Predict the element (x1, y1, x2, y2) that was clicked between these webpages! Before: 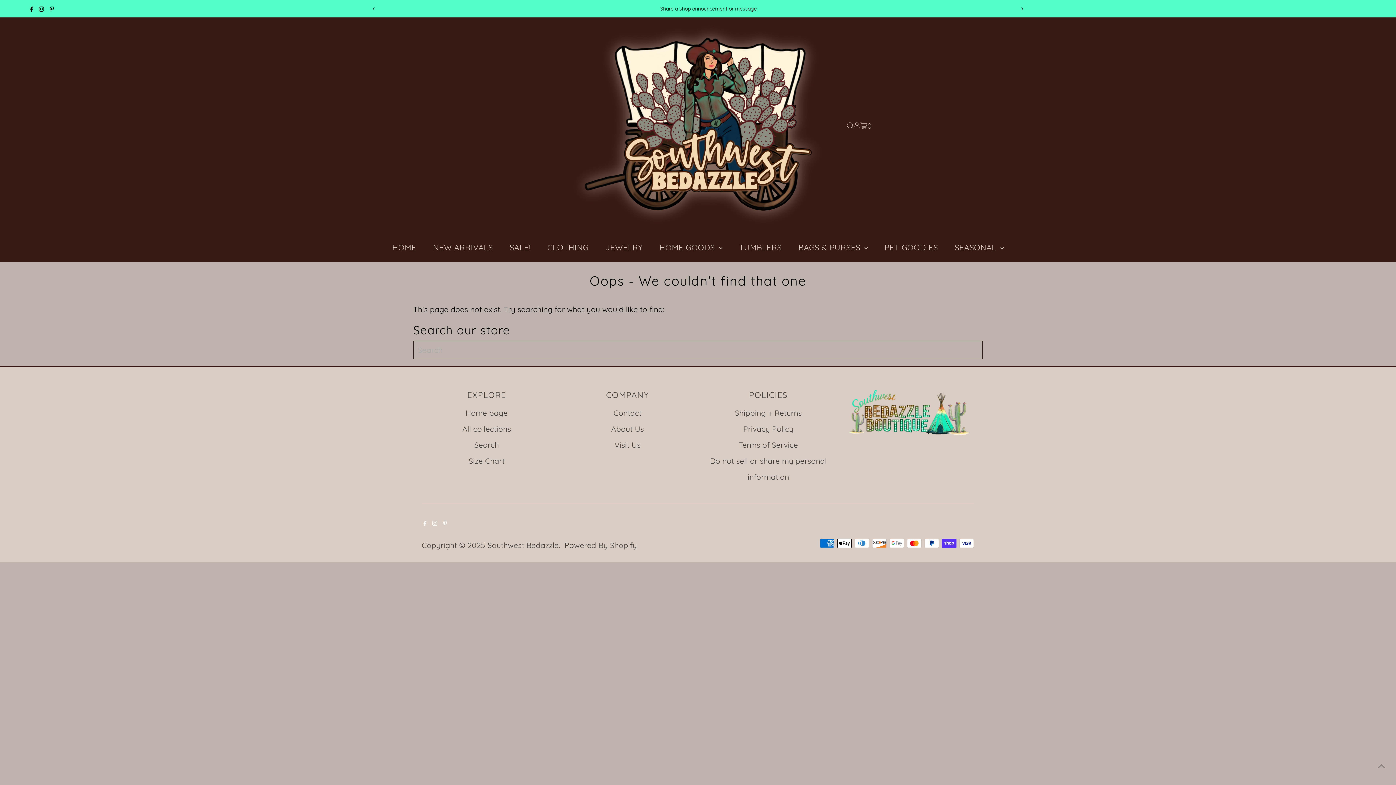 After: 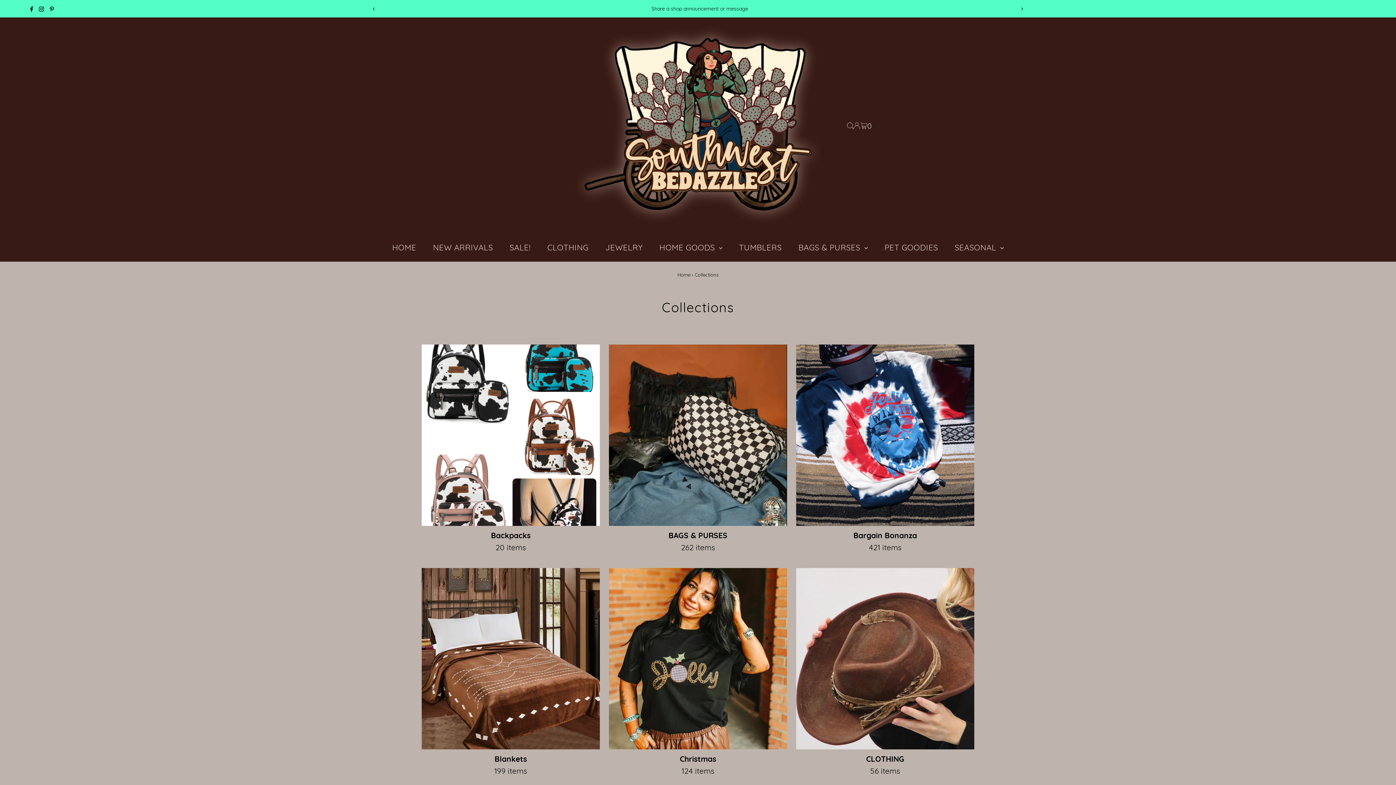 Action: label: All collections bbox: (462, 424, 511, 433)